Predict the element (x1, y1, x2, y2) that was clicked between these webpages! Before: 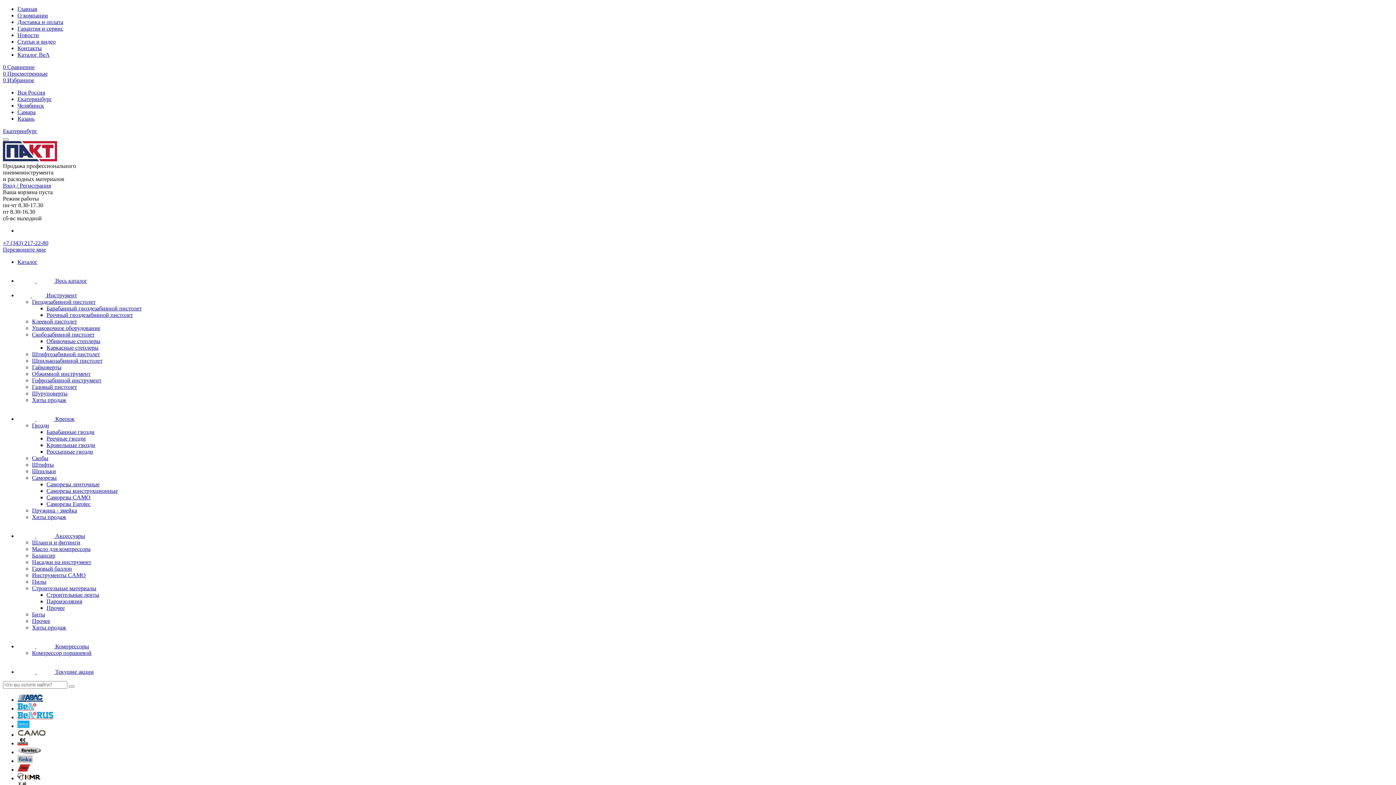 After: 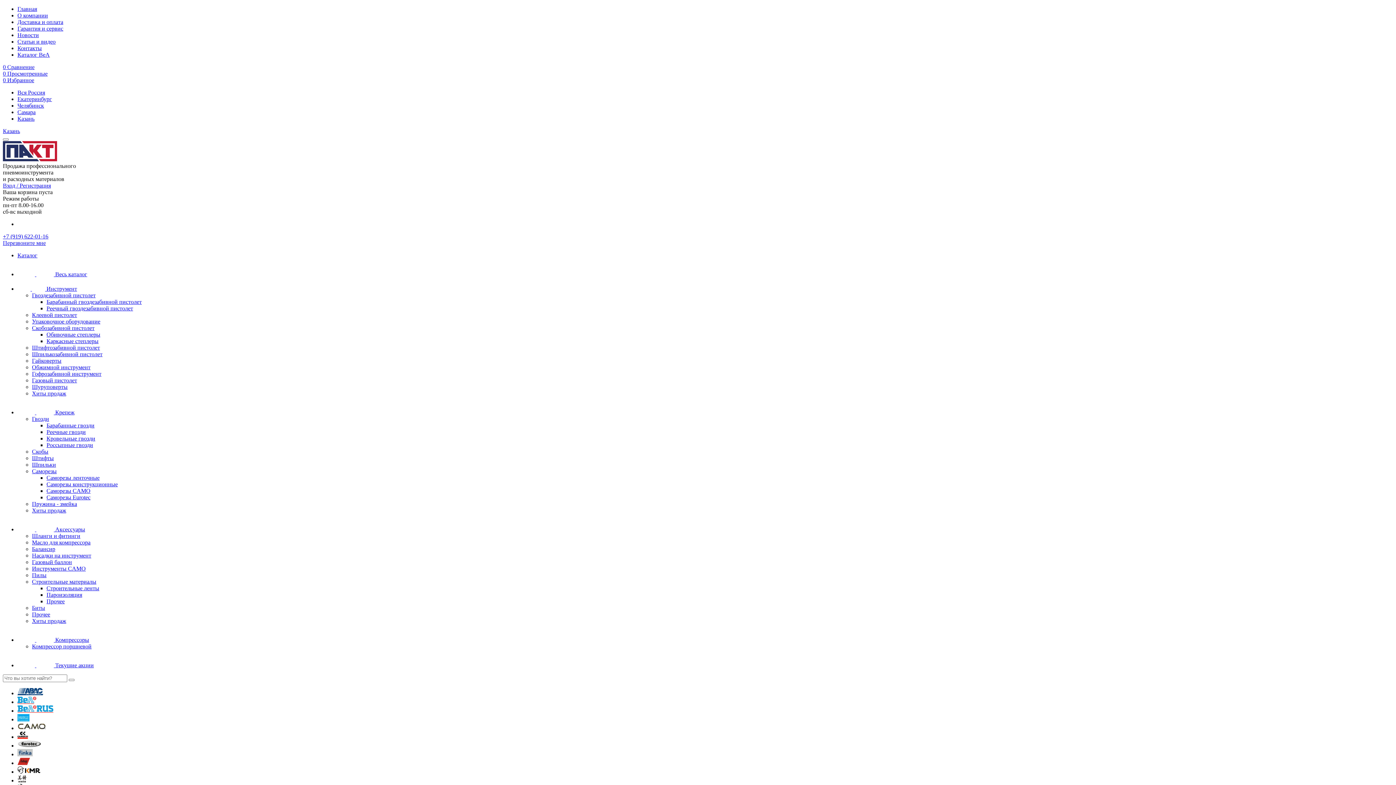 Action: label: Казань bbox: (17, 115, 34, 121)